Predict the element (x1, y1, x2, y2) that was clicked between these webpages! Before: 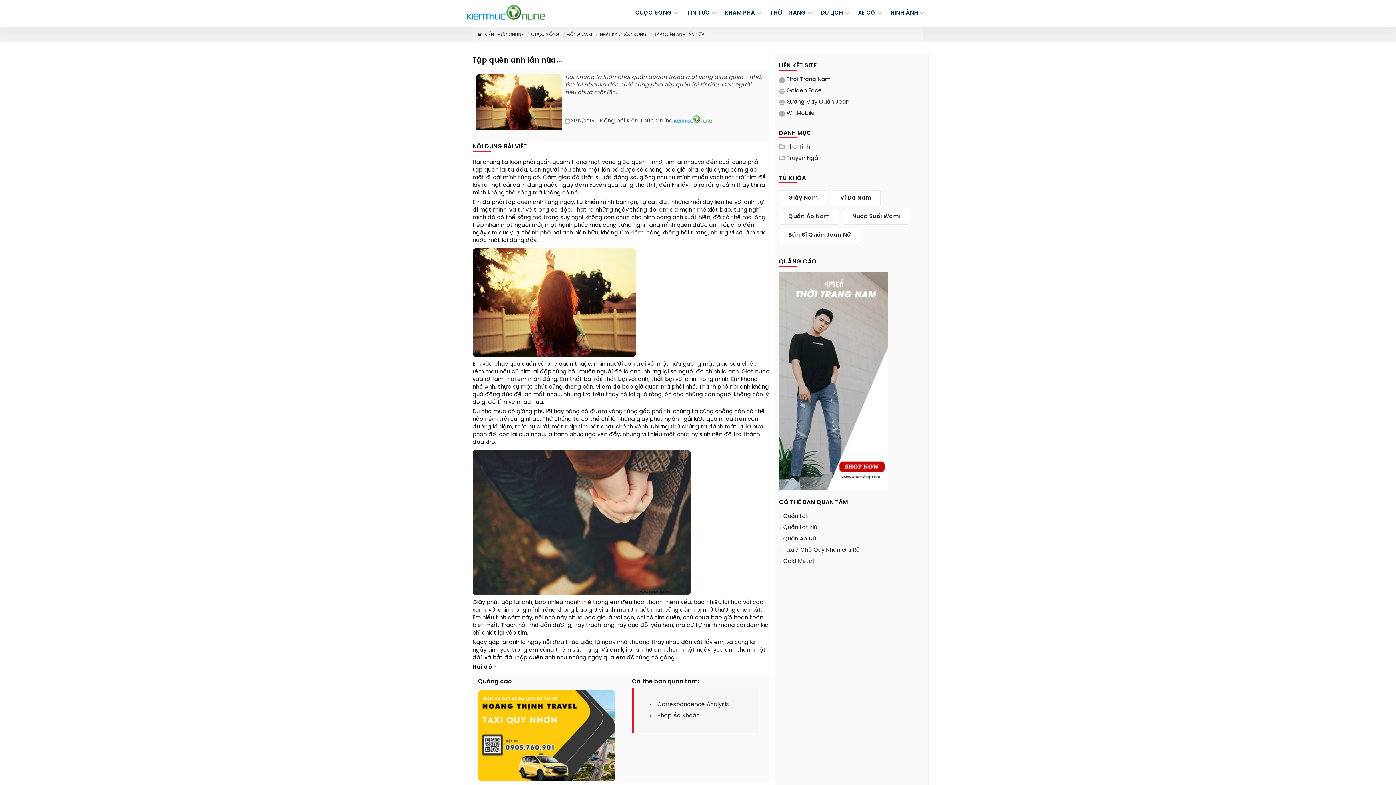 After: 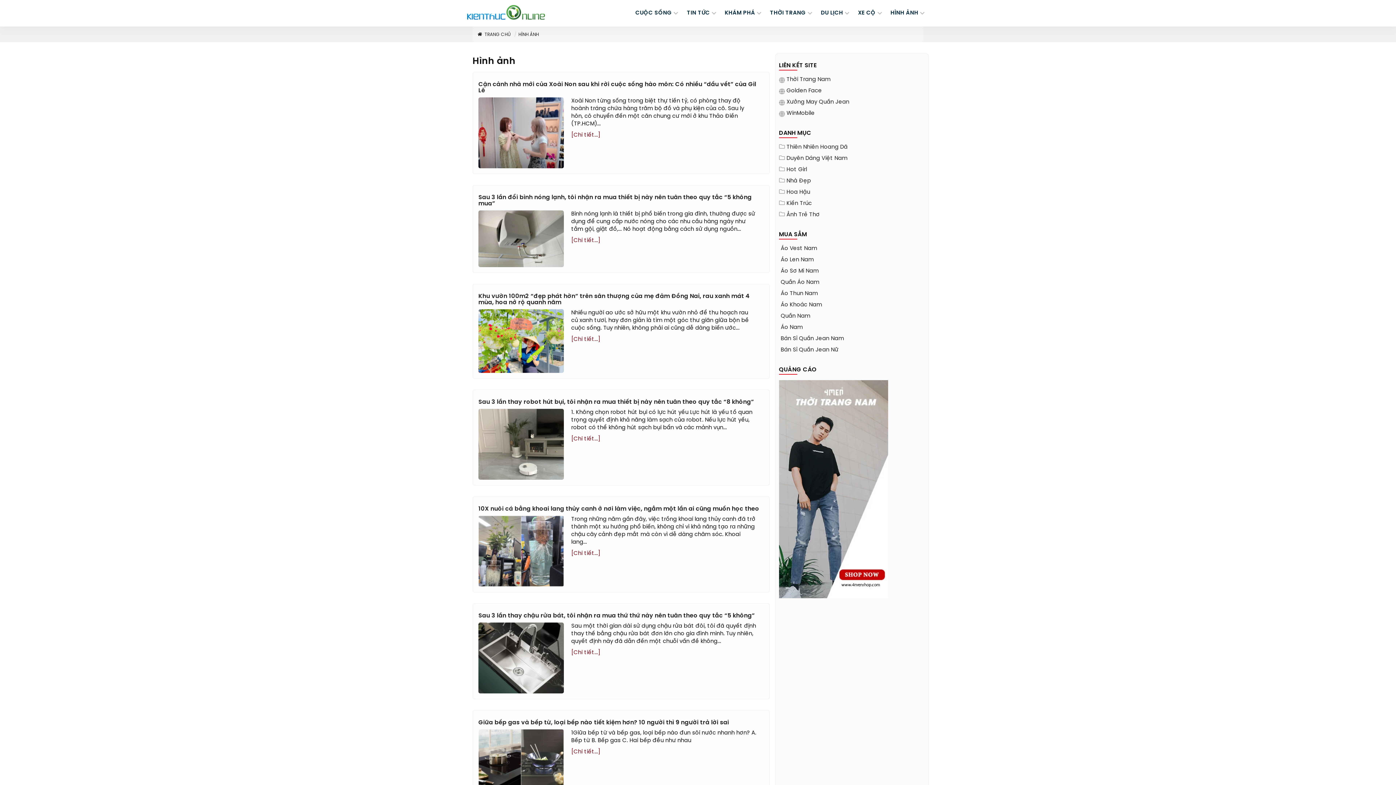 Action: label: HÌNH ẢNH bbox: (886, 0, 929, 26)